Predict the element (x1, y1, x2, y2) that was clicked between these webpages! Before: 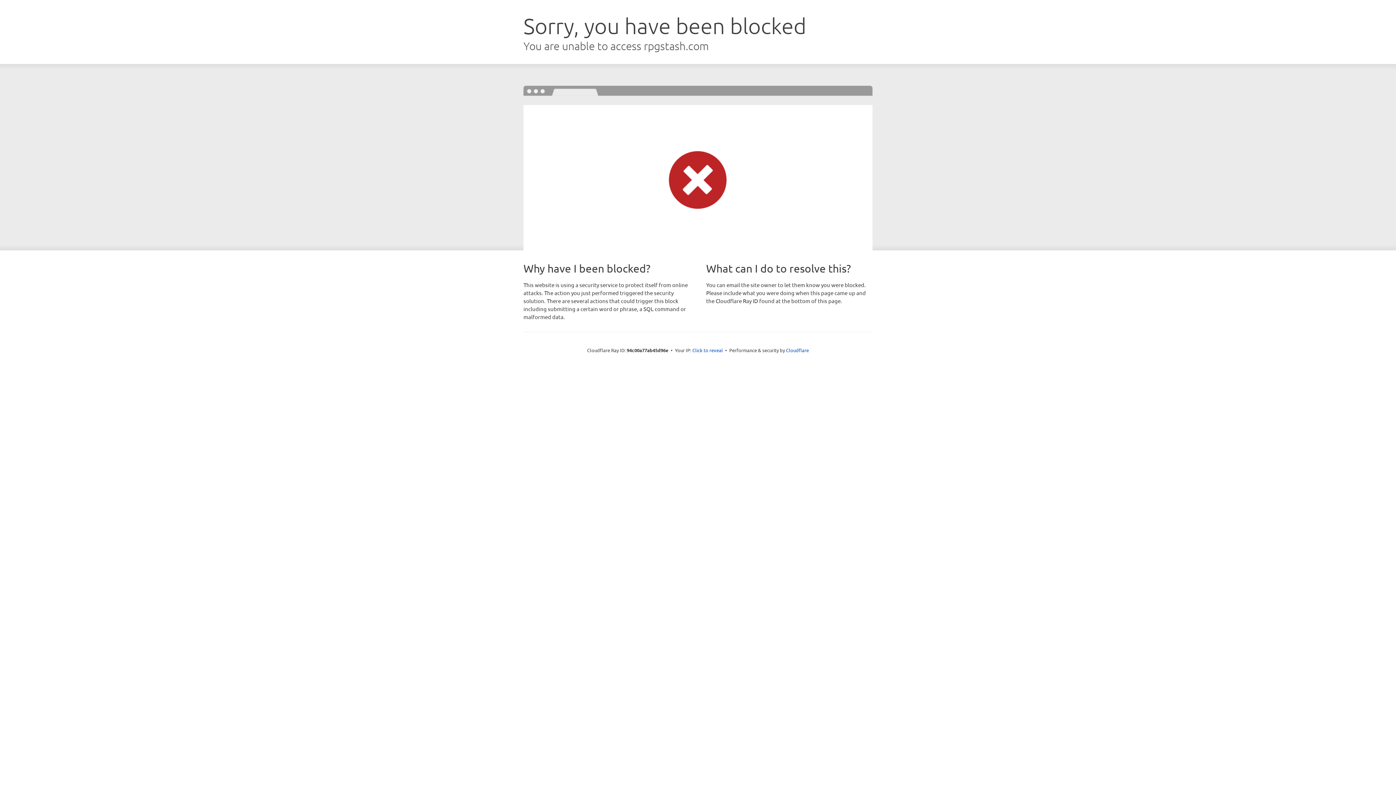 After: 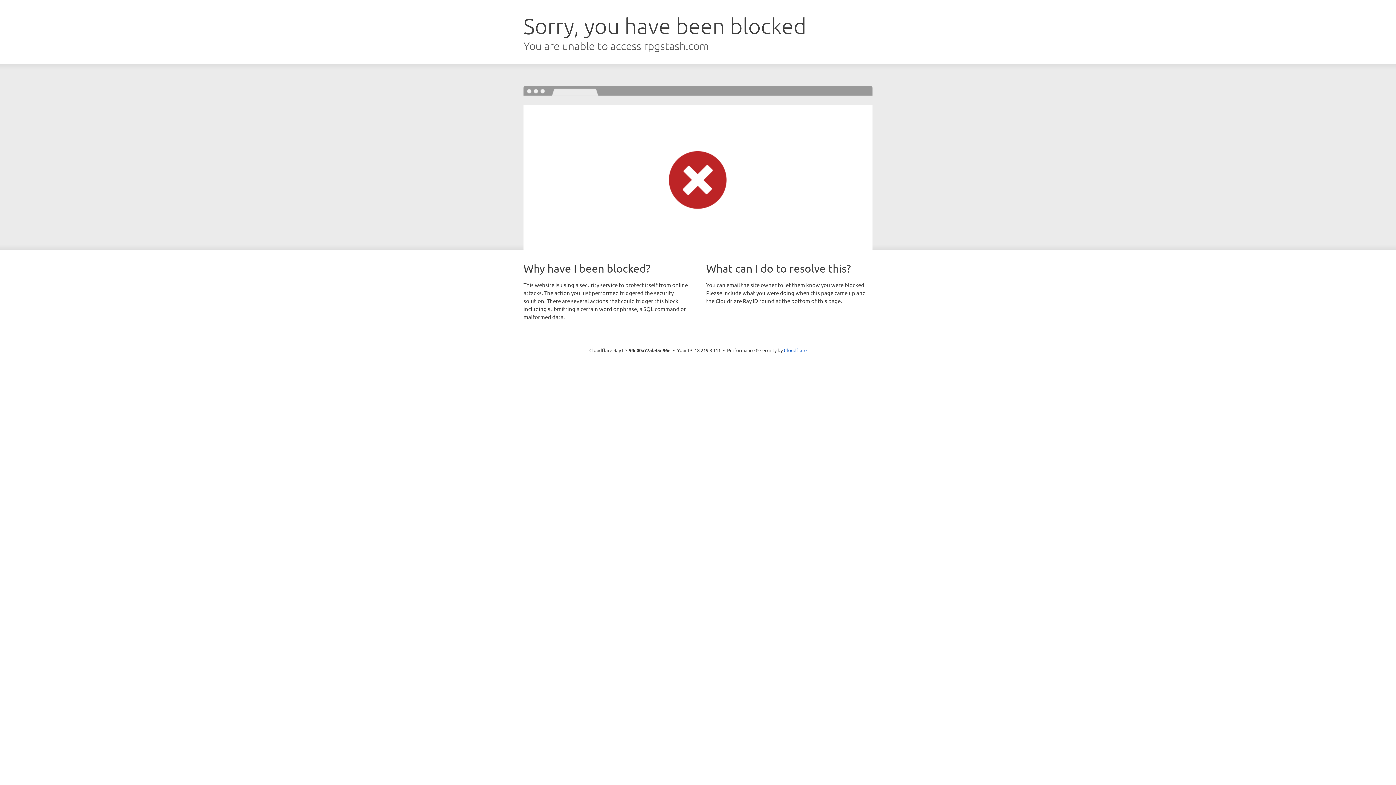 Action: bbox: (692, 346, 723, 353) label: Click to reveal